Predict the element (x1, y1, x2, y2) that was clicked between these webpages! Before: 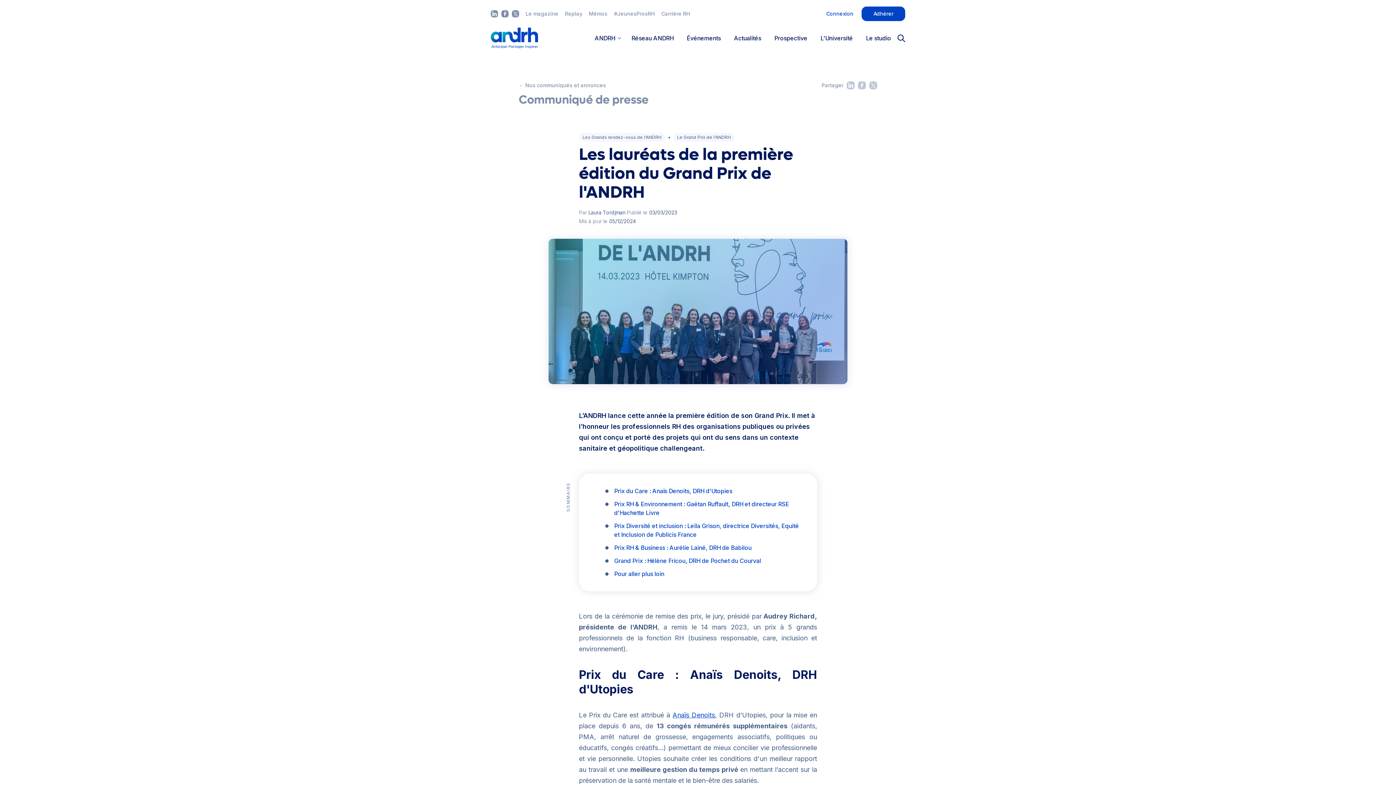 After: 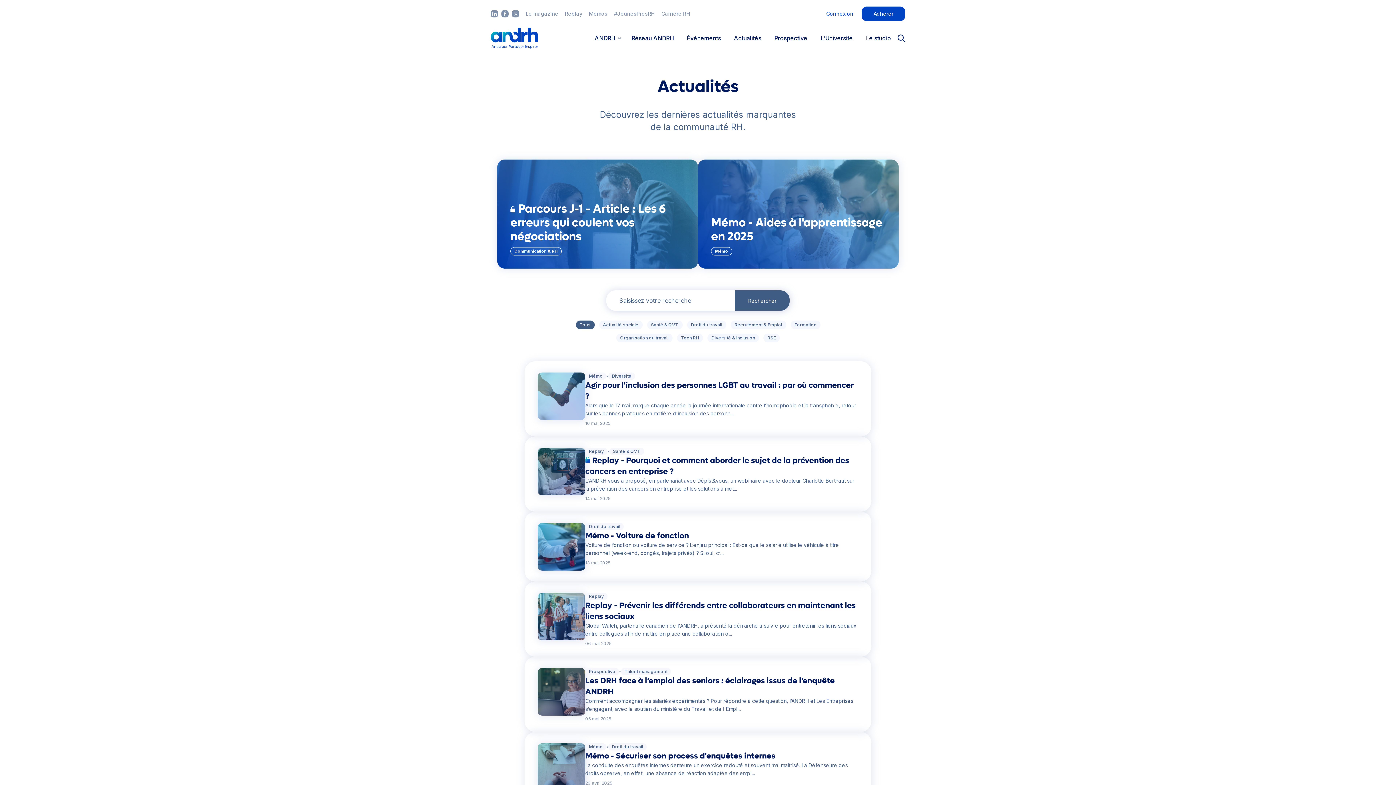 Action: label: ← Nos communiqués et annonces bbox: (518, 82, 606, 88)